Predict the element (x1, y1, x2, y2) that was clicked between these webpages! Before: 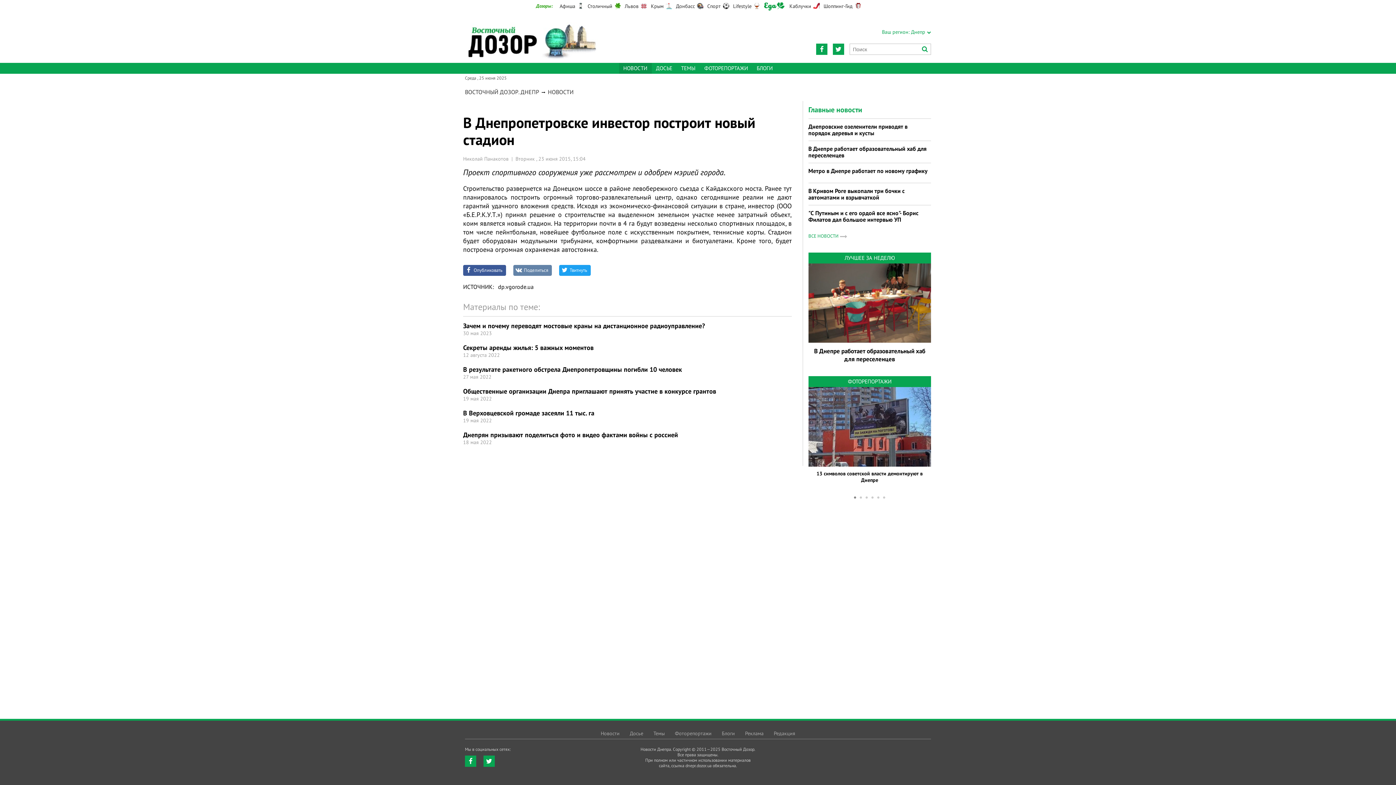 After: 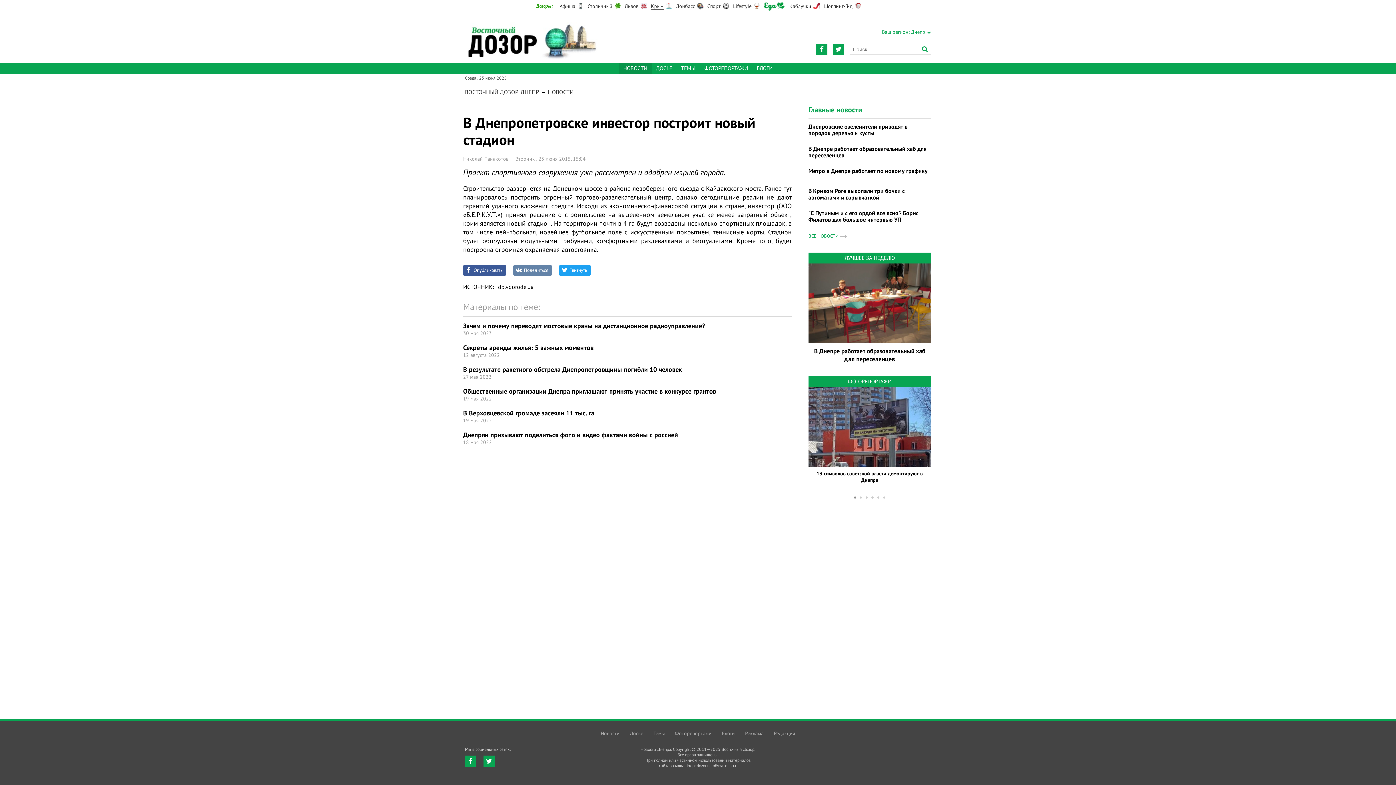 Action: bbox: (651, 2, 663, 9) label: Крым